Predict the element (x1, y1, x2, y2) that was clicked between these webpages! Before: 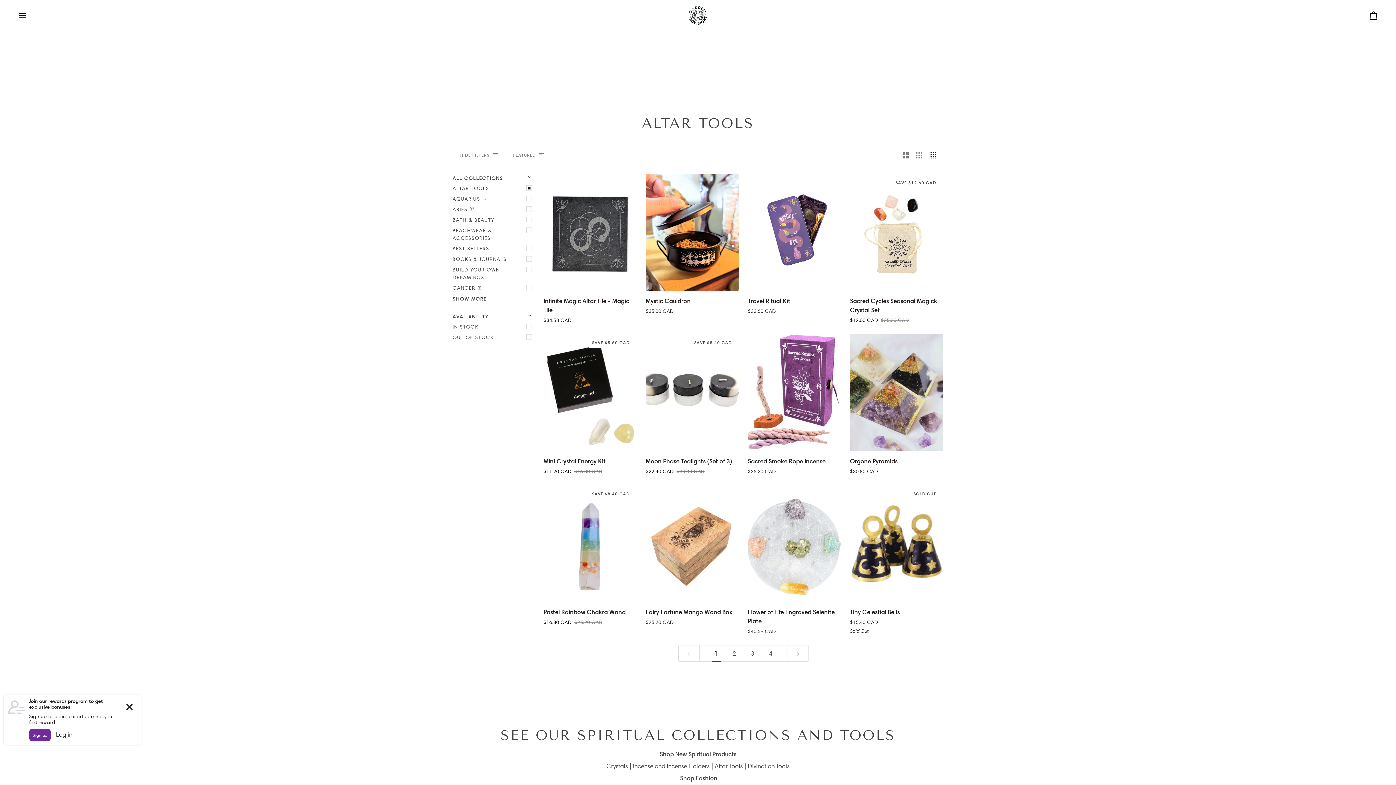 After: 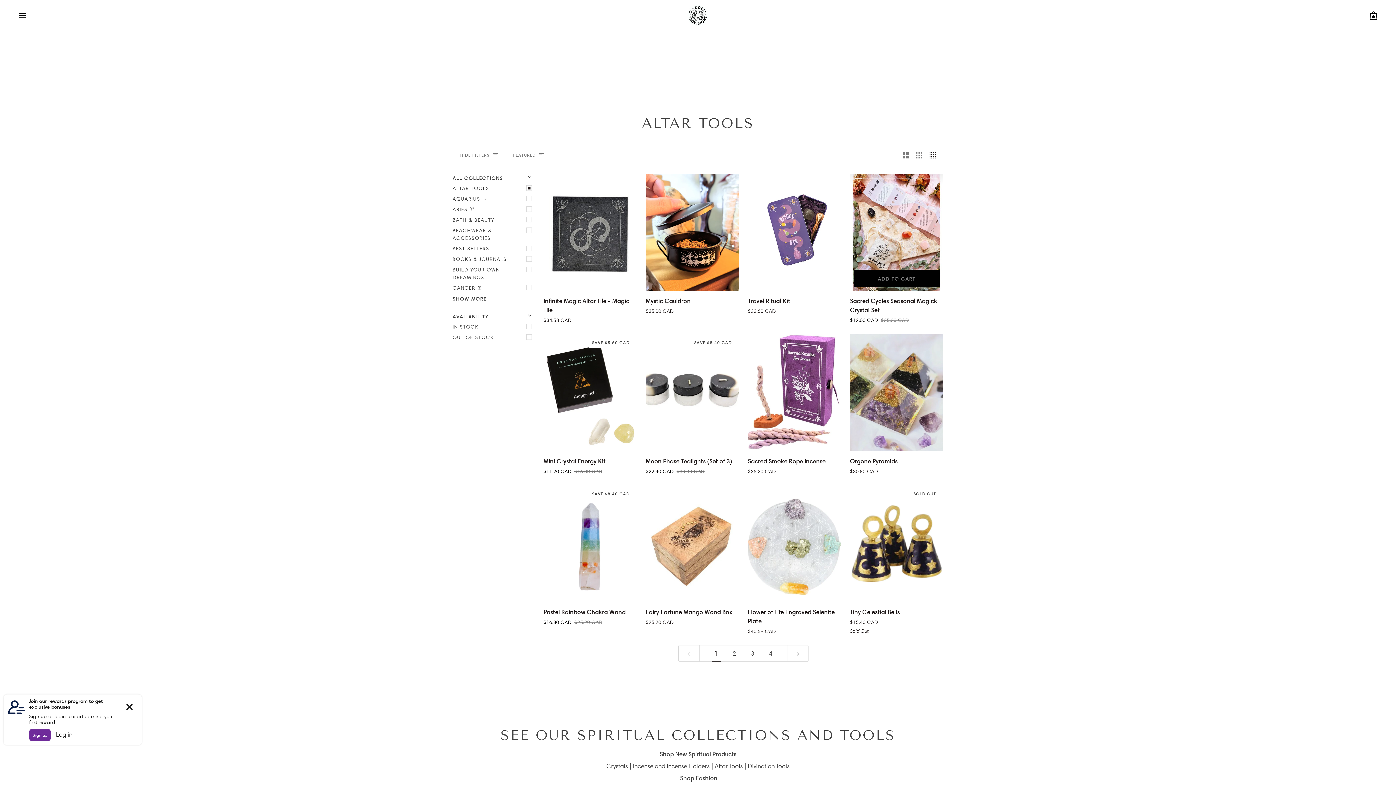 Action: bbox: (853, 272, 940, 290) label: Add to cart